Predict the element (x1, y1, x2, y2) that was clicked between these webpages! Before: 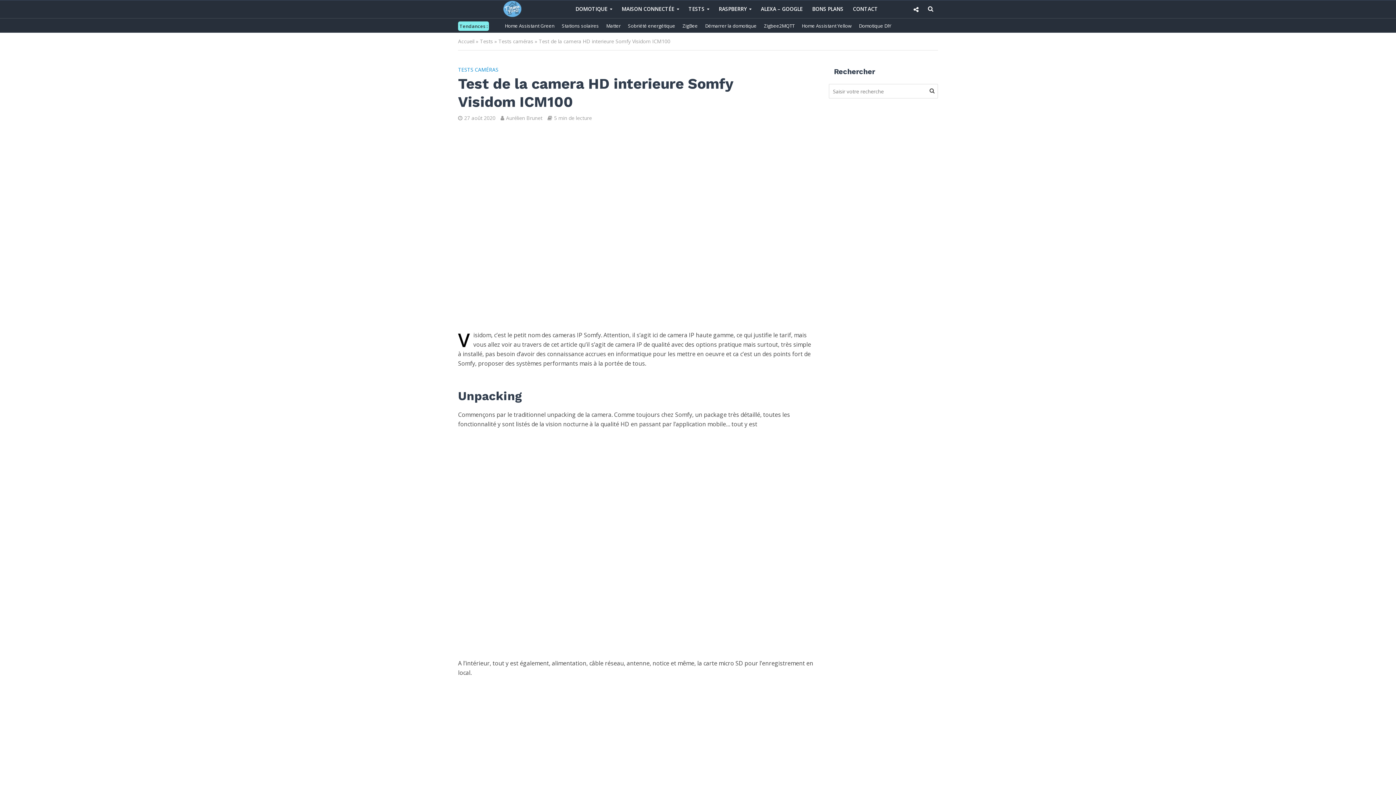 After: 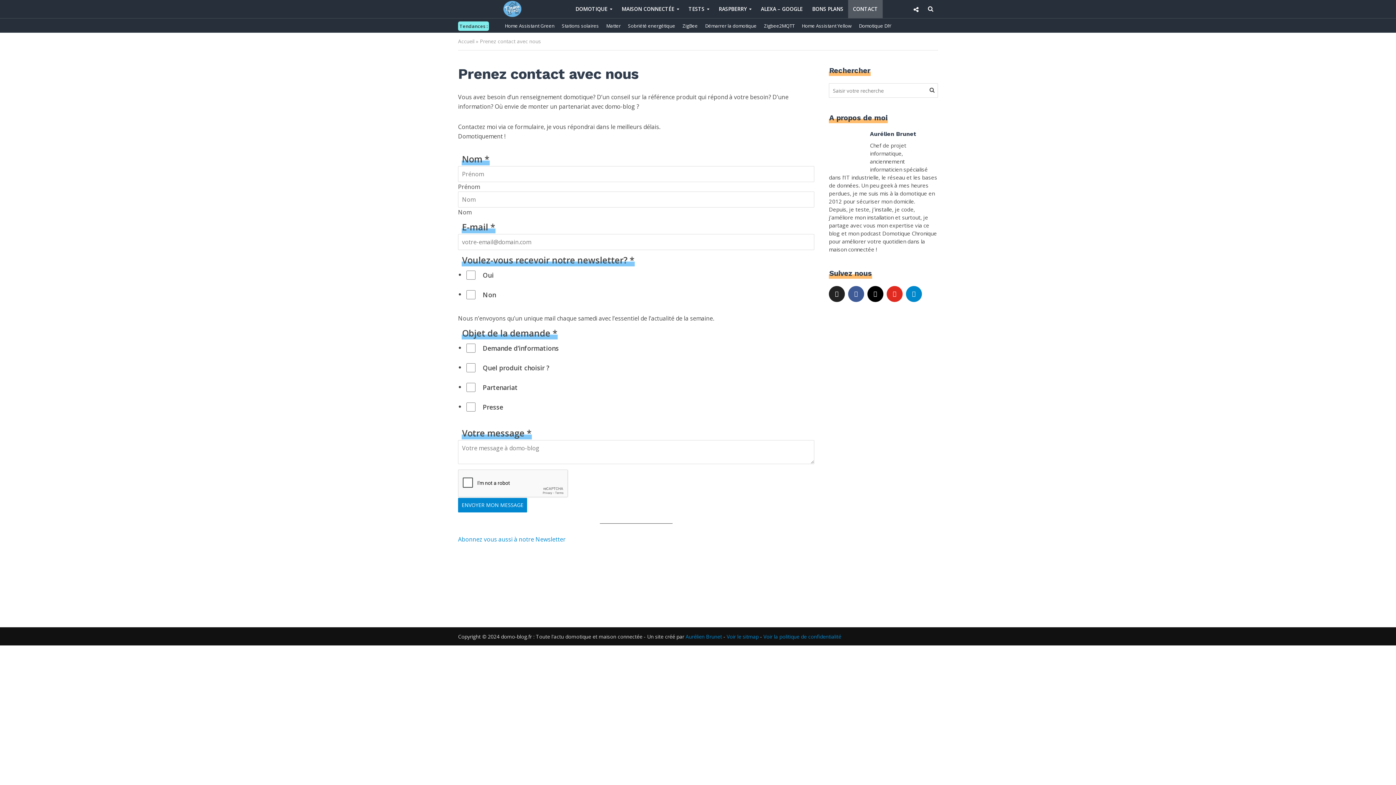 Action: label: CONTACT bbox: (848, 0, 882, 18)